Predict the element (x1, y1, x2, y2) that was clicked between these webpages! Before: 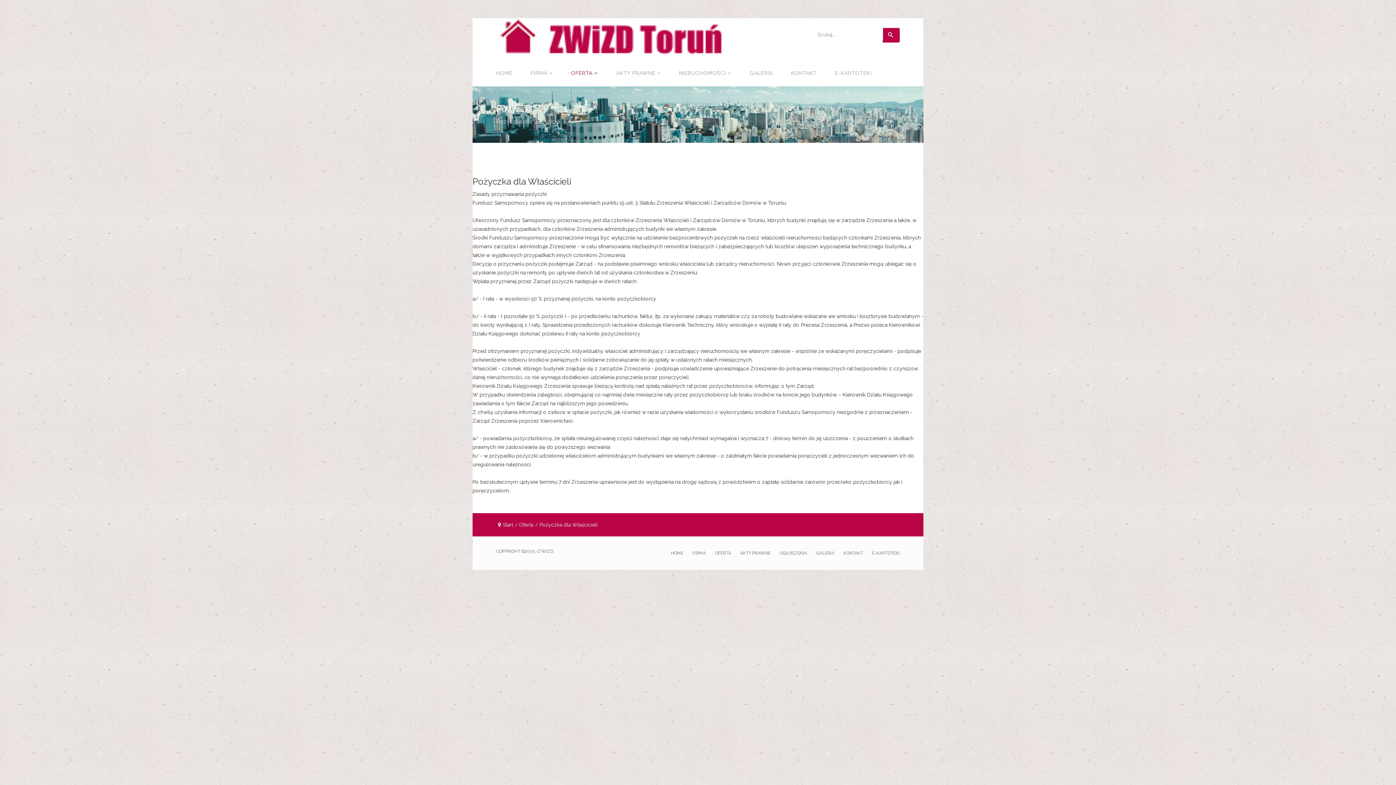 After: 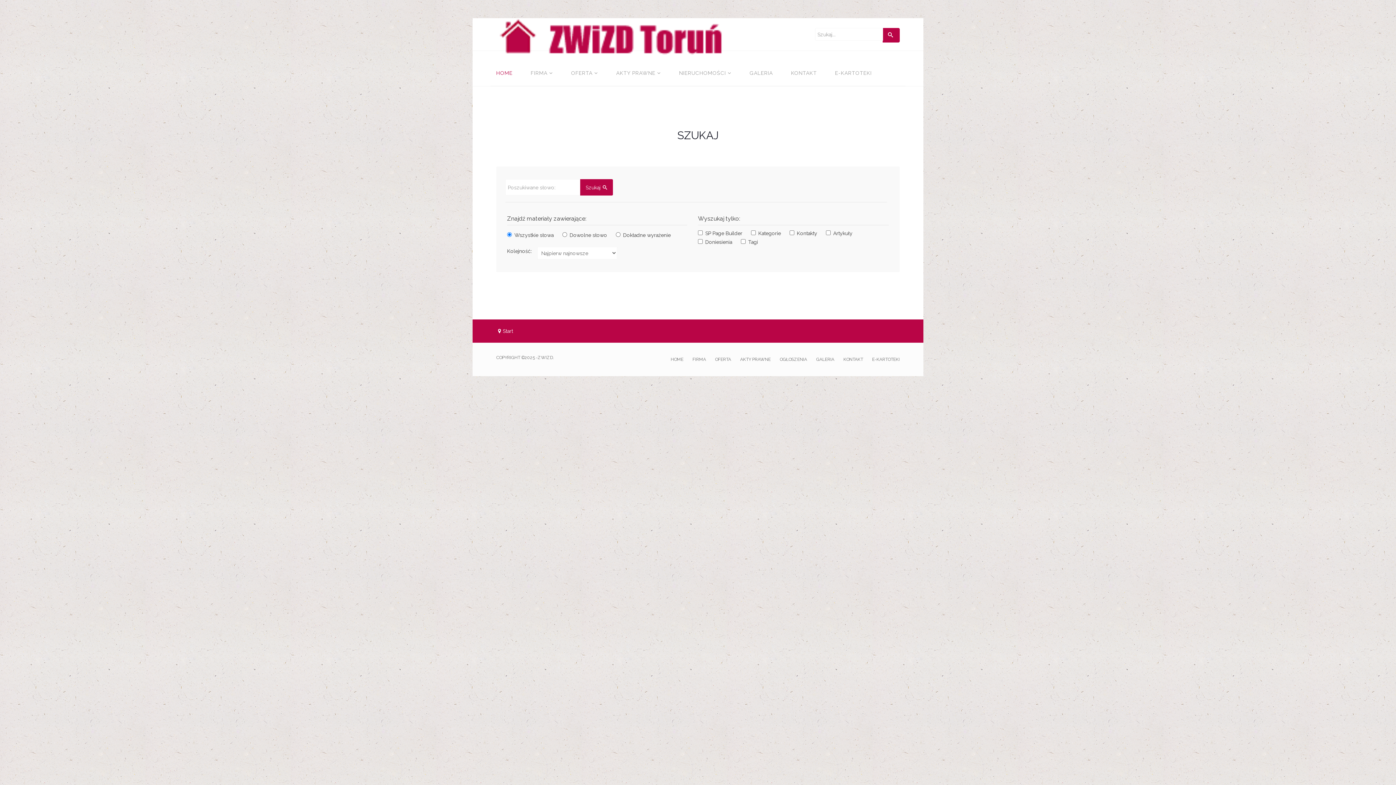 Action: bbox: (882, 28, 900, 42)